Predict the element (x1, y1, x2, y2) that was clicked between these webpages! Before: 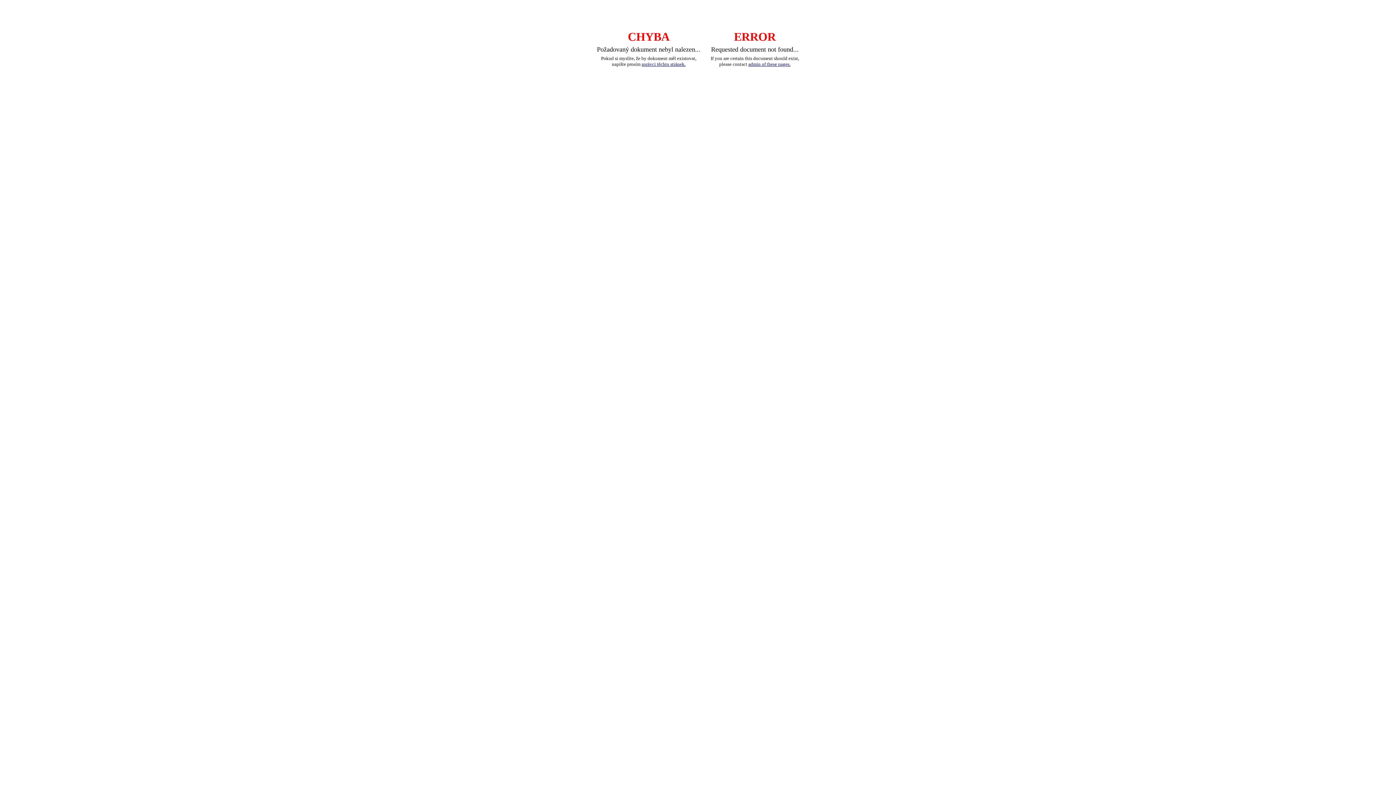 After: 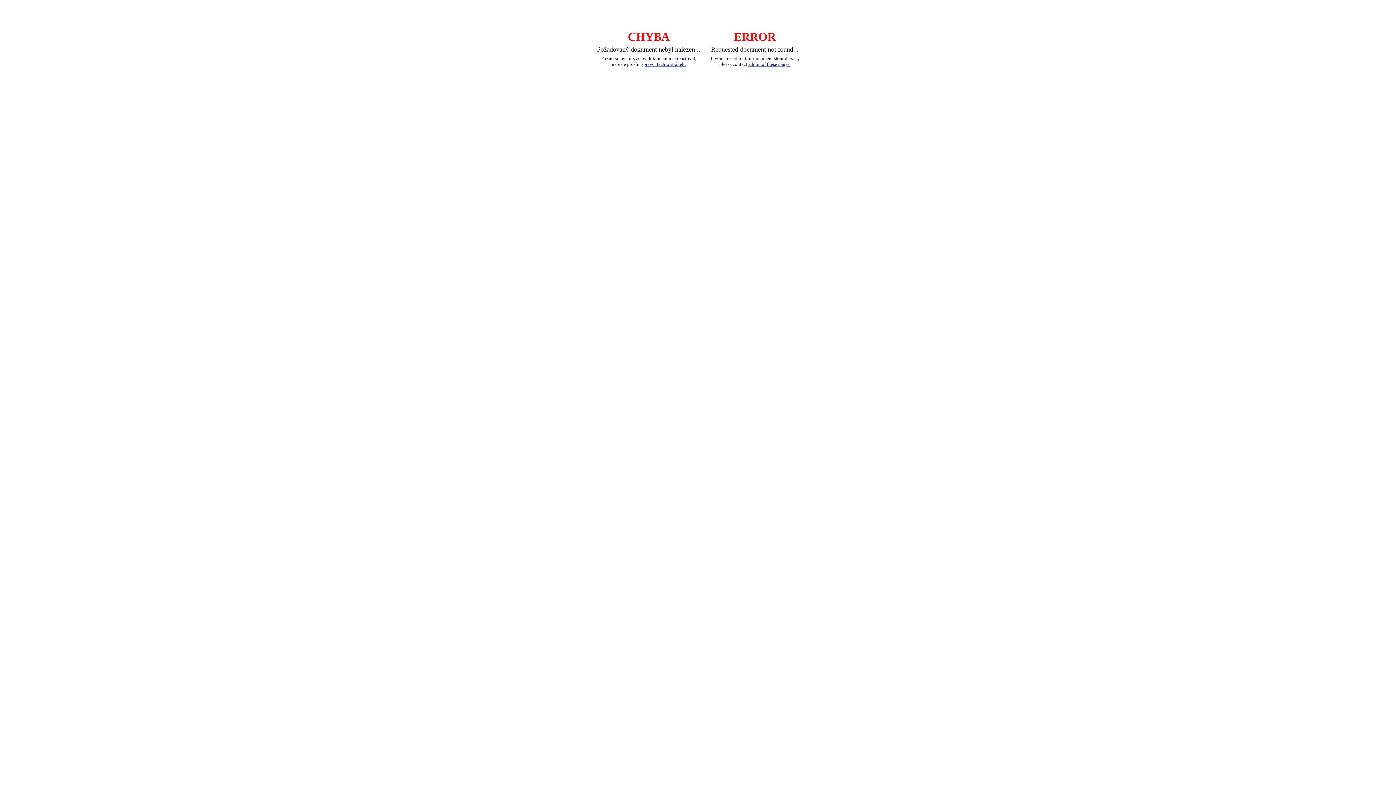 Action: bbox: (748, 61, 790, 66) label: admin of these pages.